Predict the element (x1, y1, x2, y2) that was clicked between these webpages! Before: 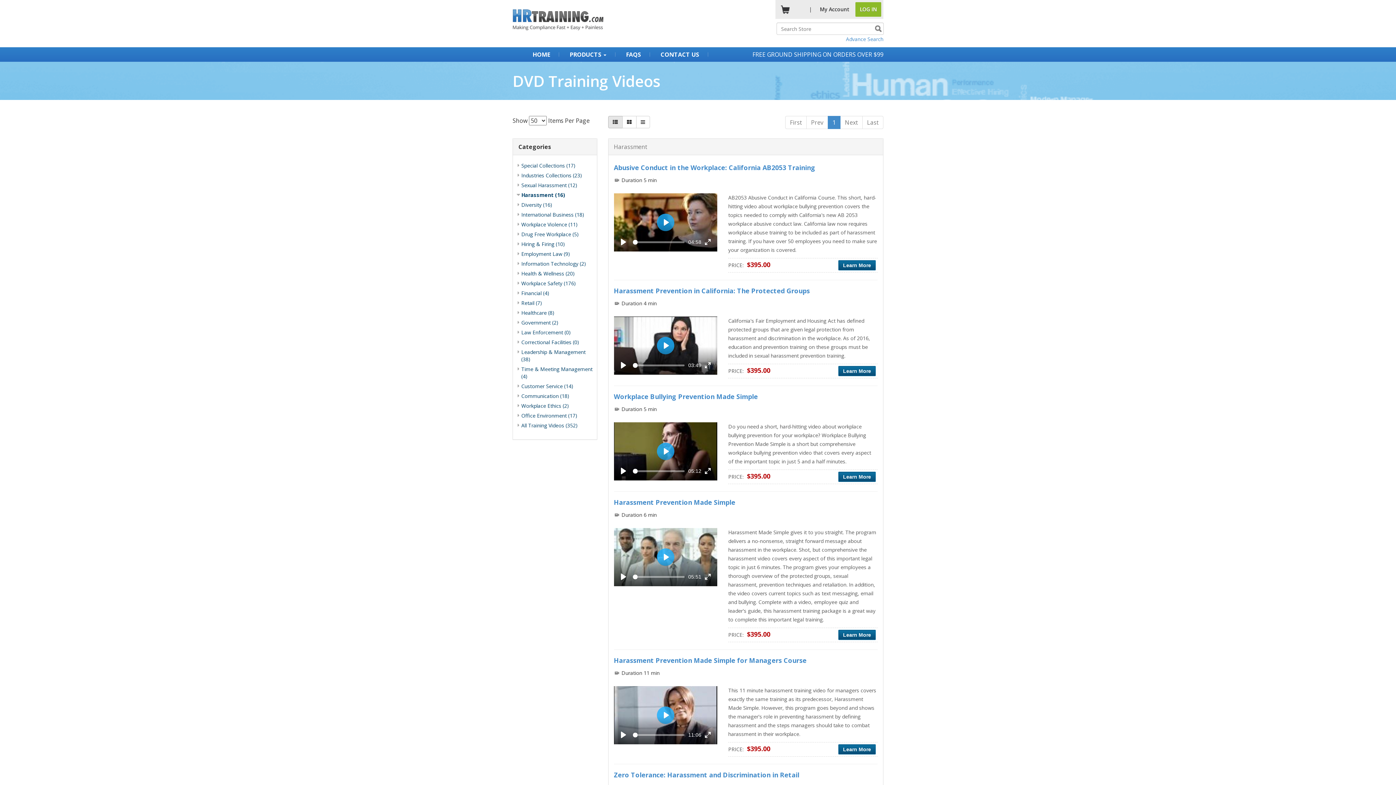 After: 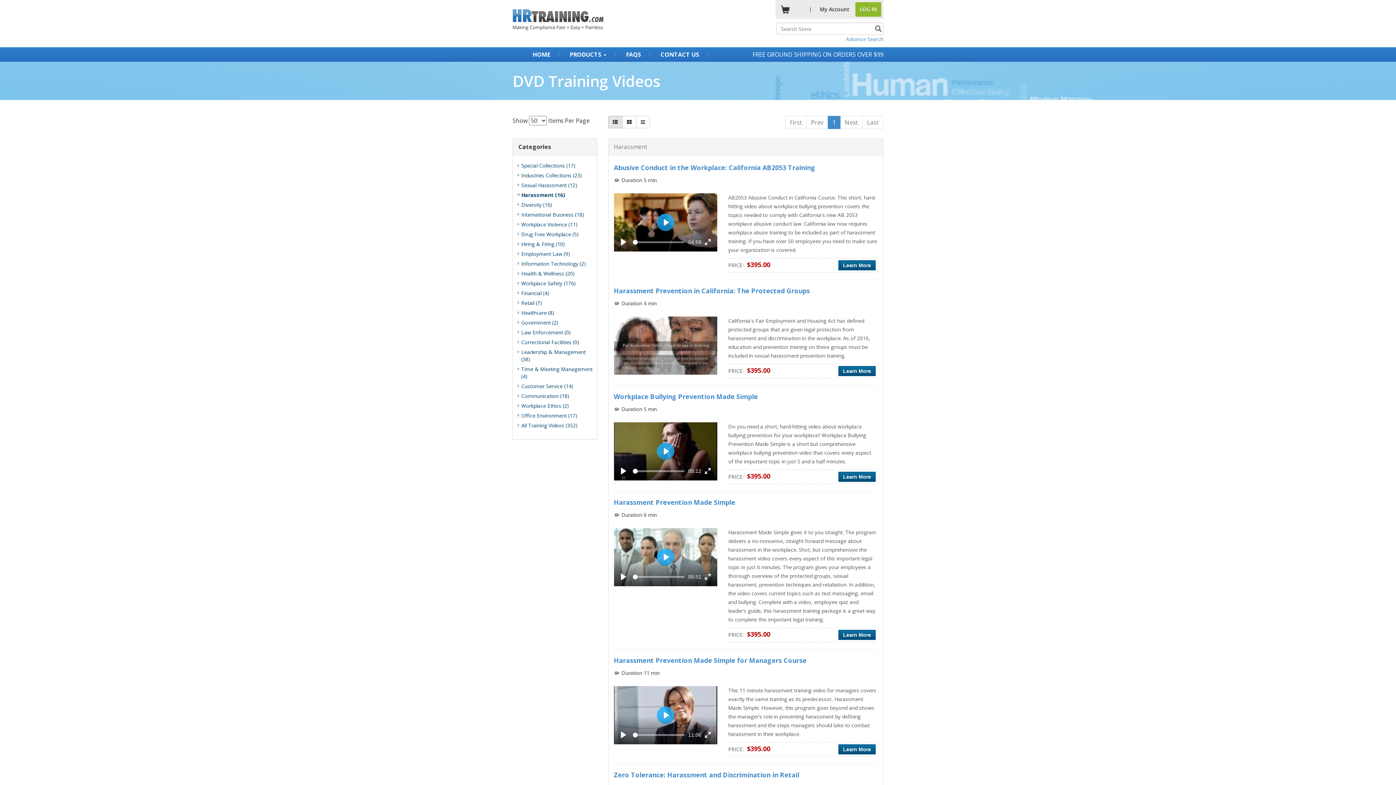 Action: label: Play bbox: (657, 337, 674, 354)